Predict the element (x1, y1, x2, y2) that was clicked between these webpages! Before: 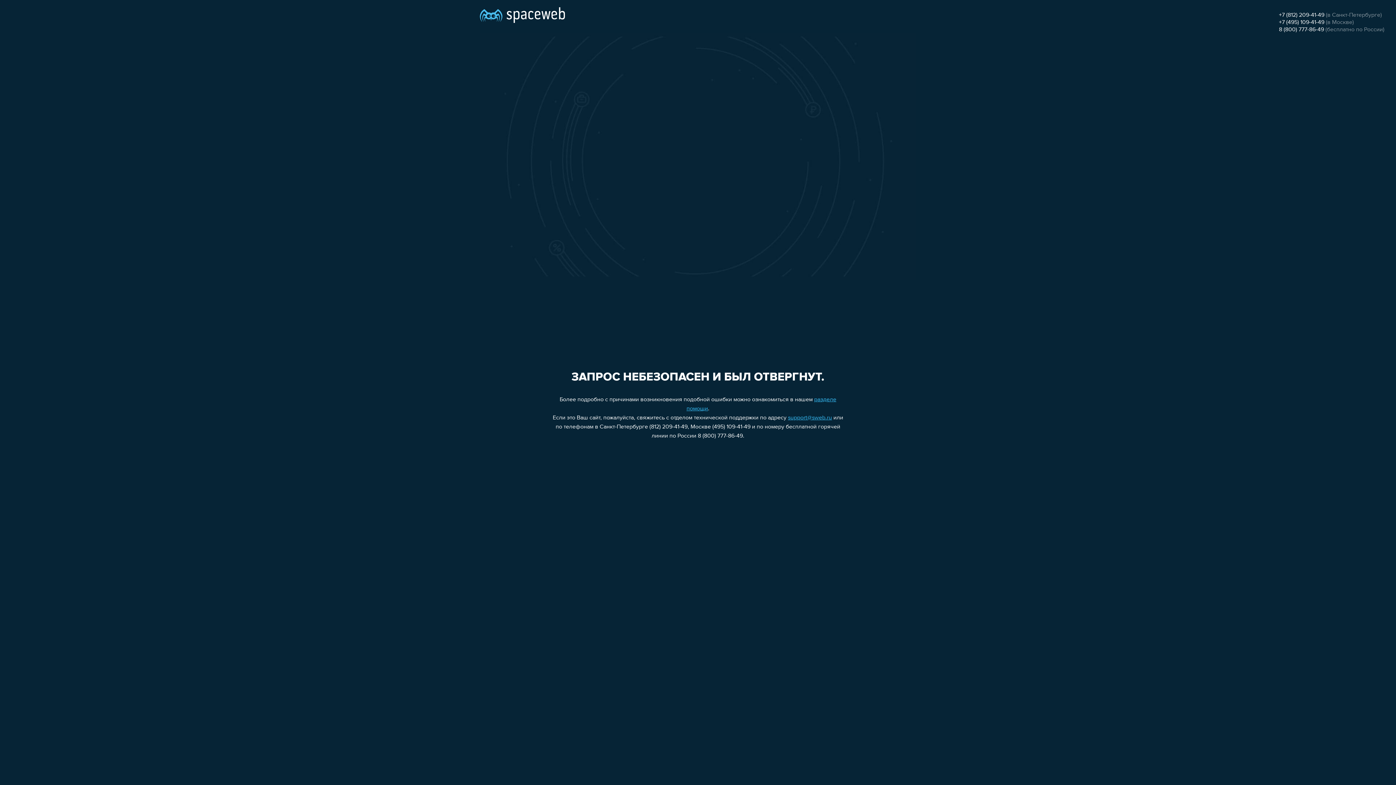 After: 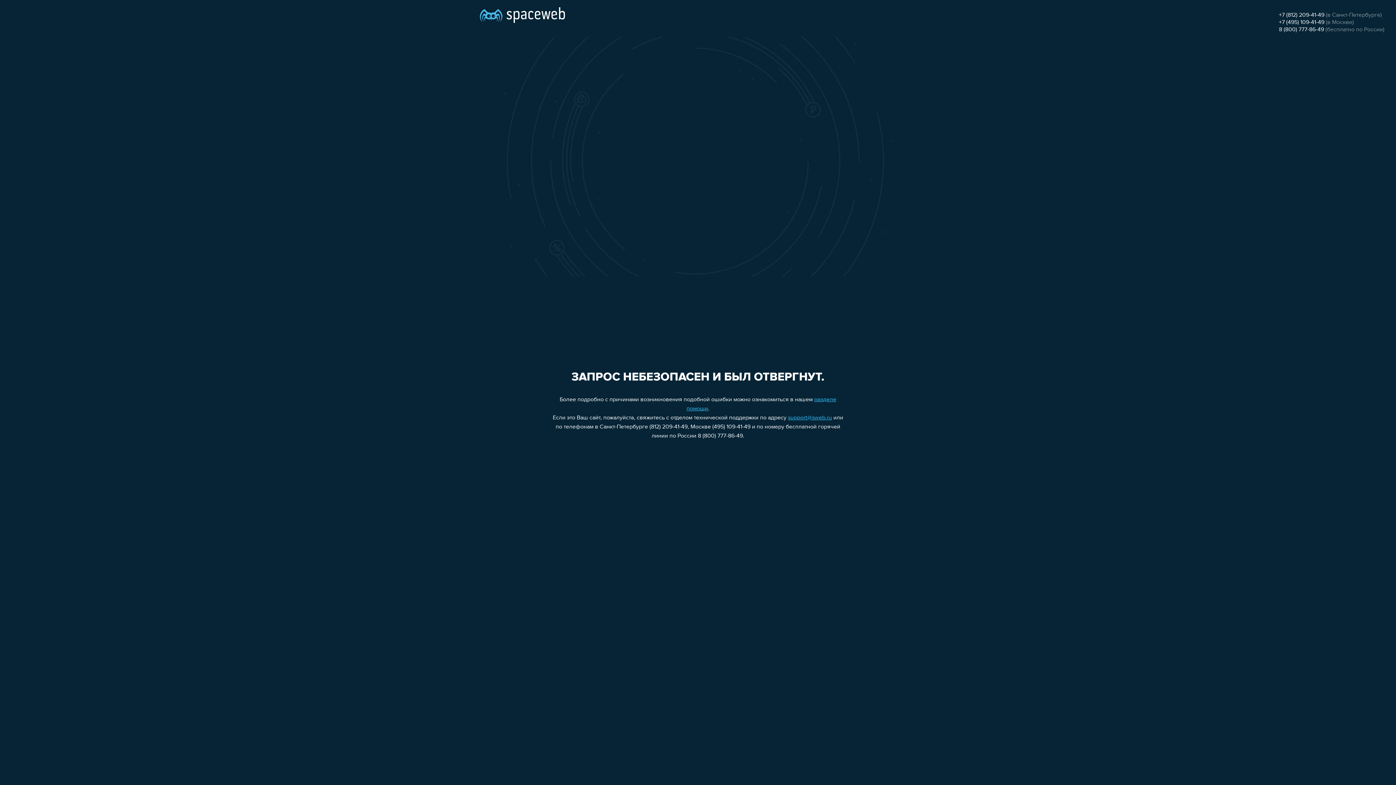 Action: bbox: (1279, 26, 1324, 32) label: 8 (800) 777-86-49